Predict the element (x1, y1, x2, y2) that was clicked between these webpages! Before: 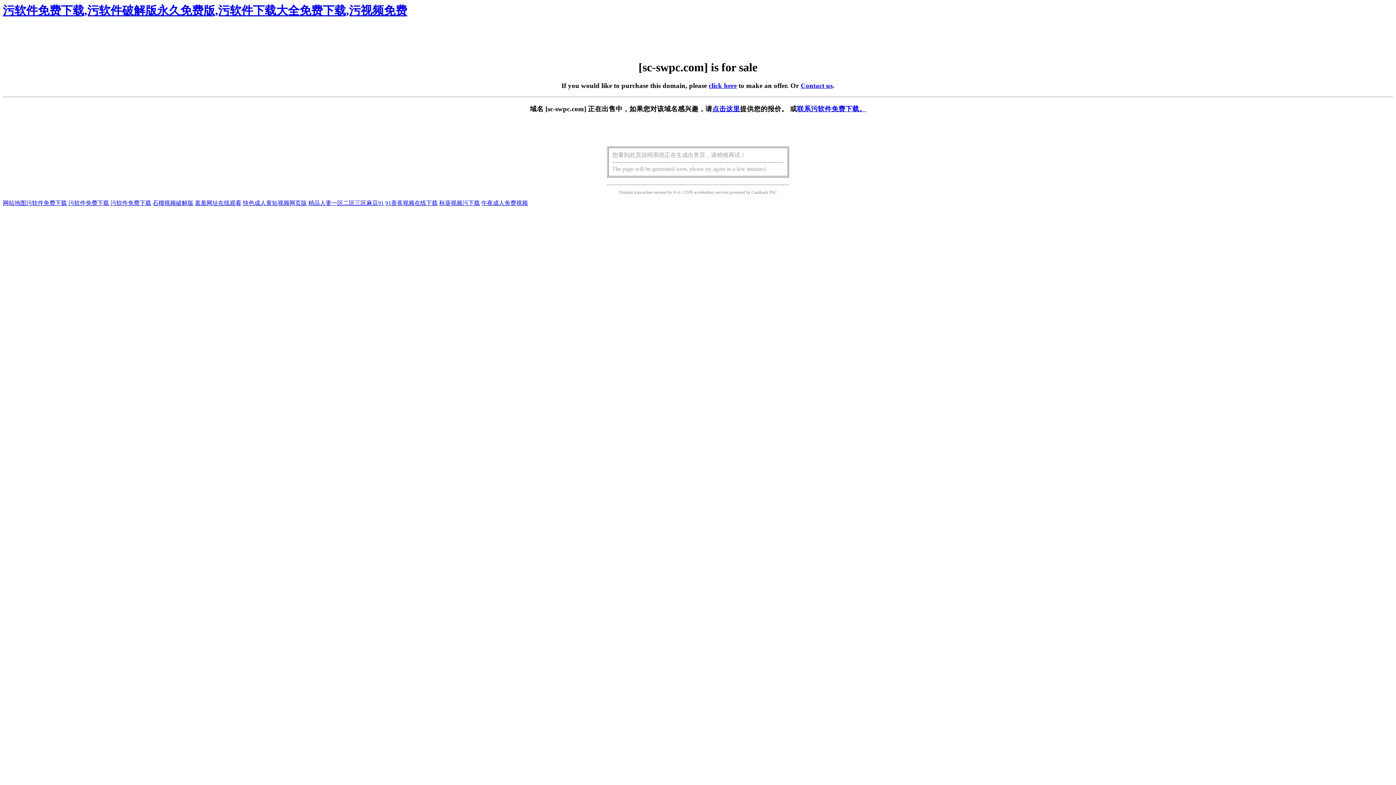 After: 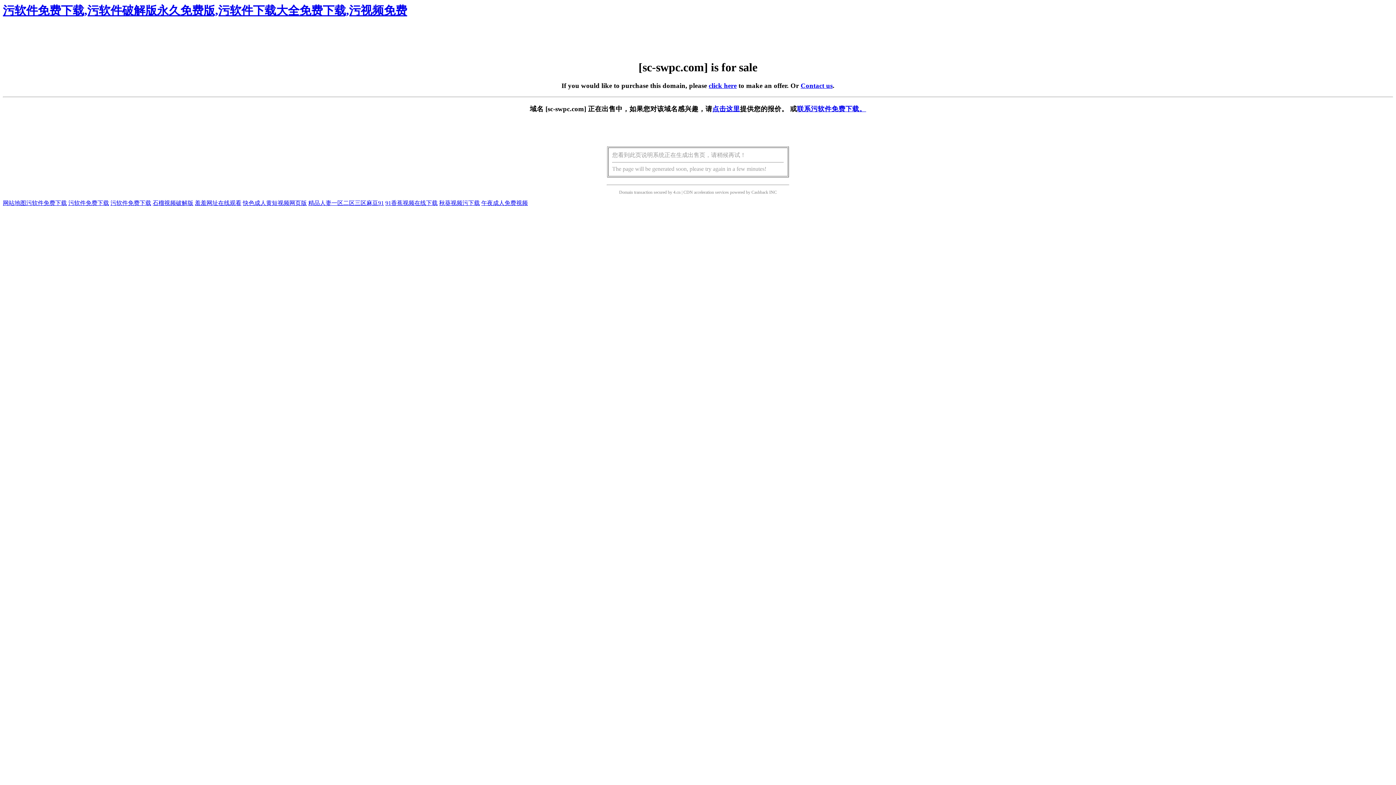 Action: label: click here bbox: (708, 81, 736, 89)